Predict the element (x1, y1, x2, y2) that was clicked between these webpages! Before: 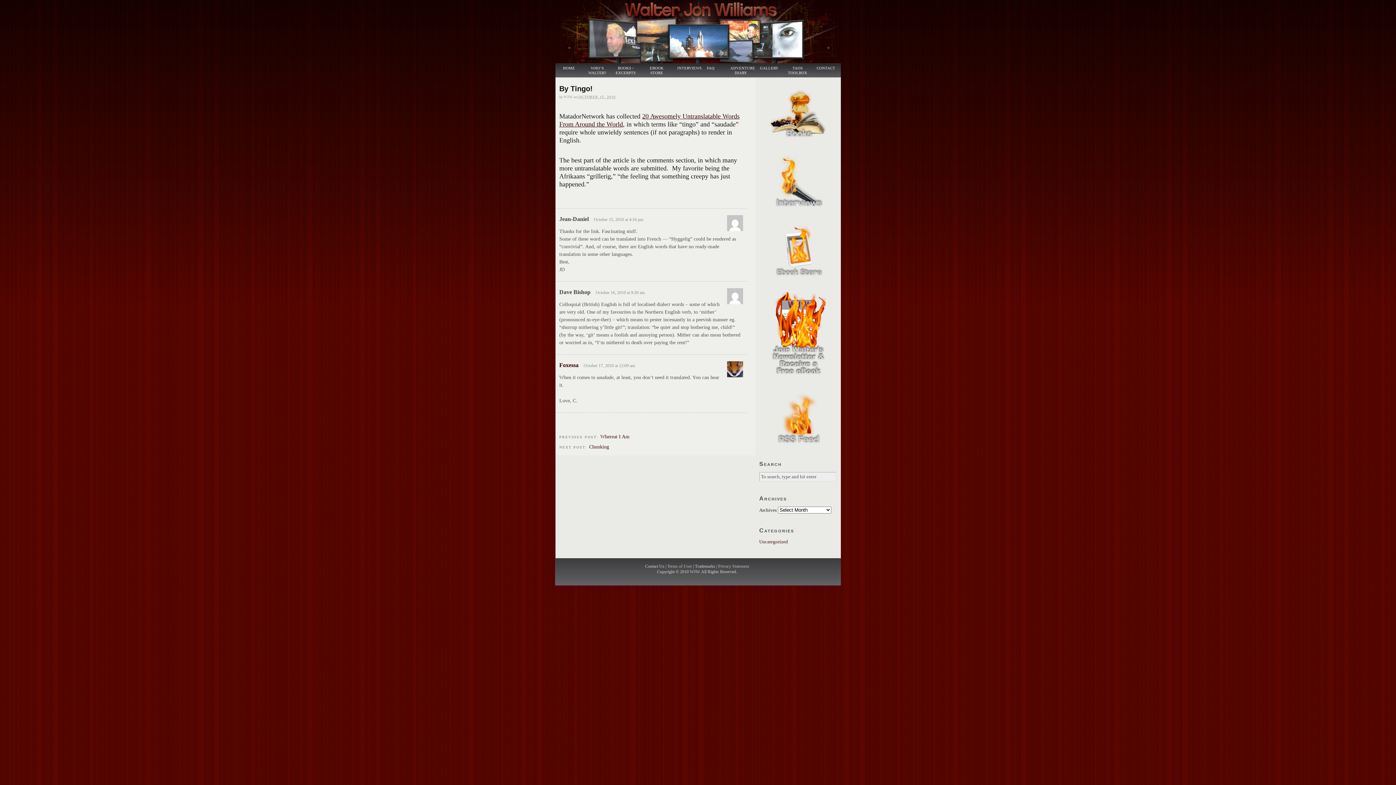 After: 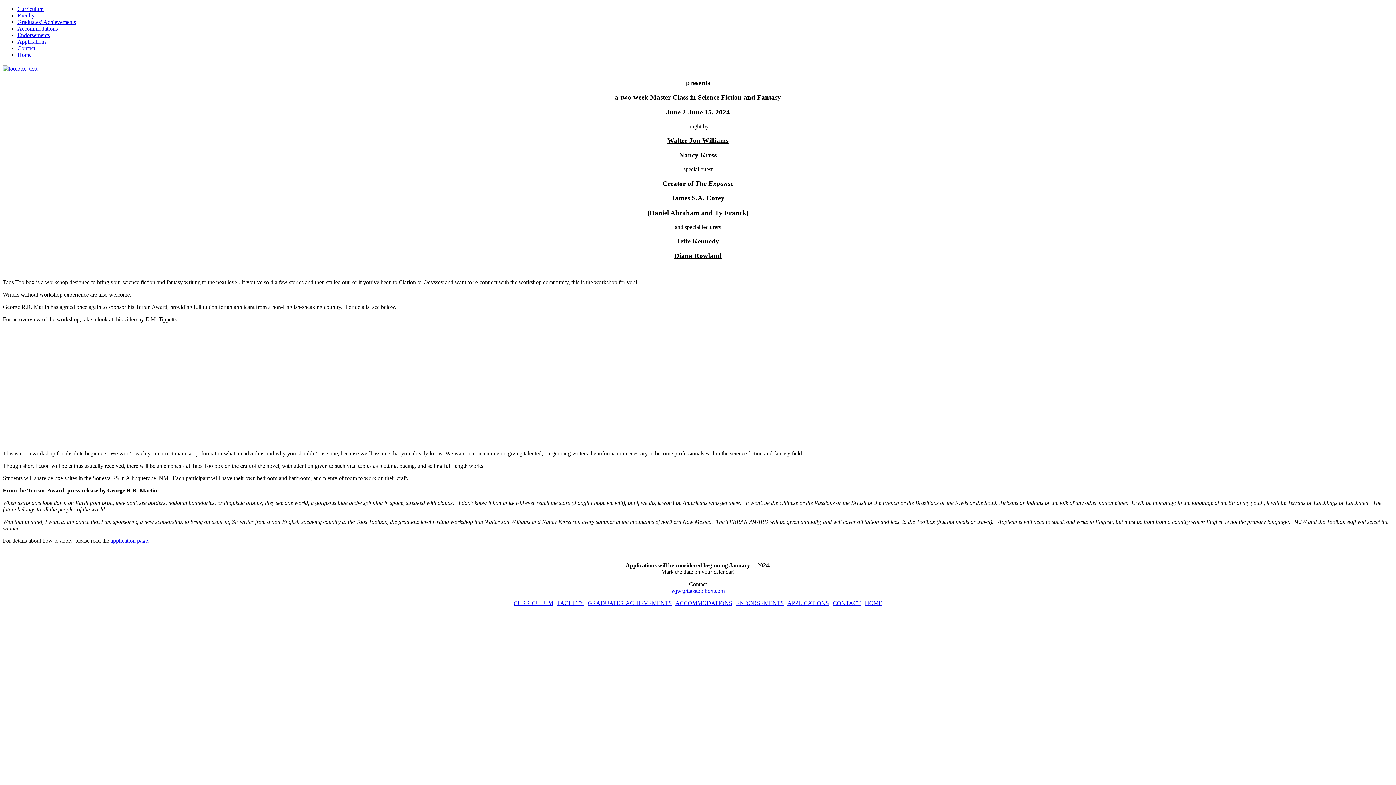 Action: bbox: (784, 63, 811, 77) label: TAOS TOOLBOX